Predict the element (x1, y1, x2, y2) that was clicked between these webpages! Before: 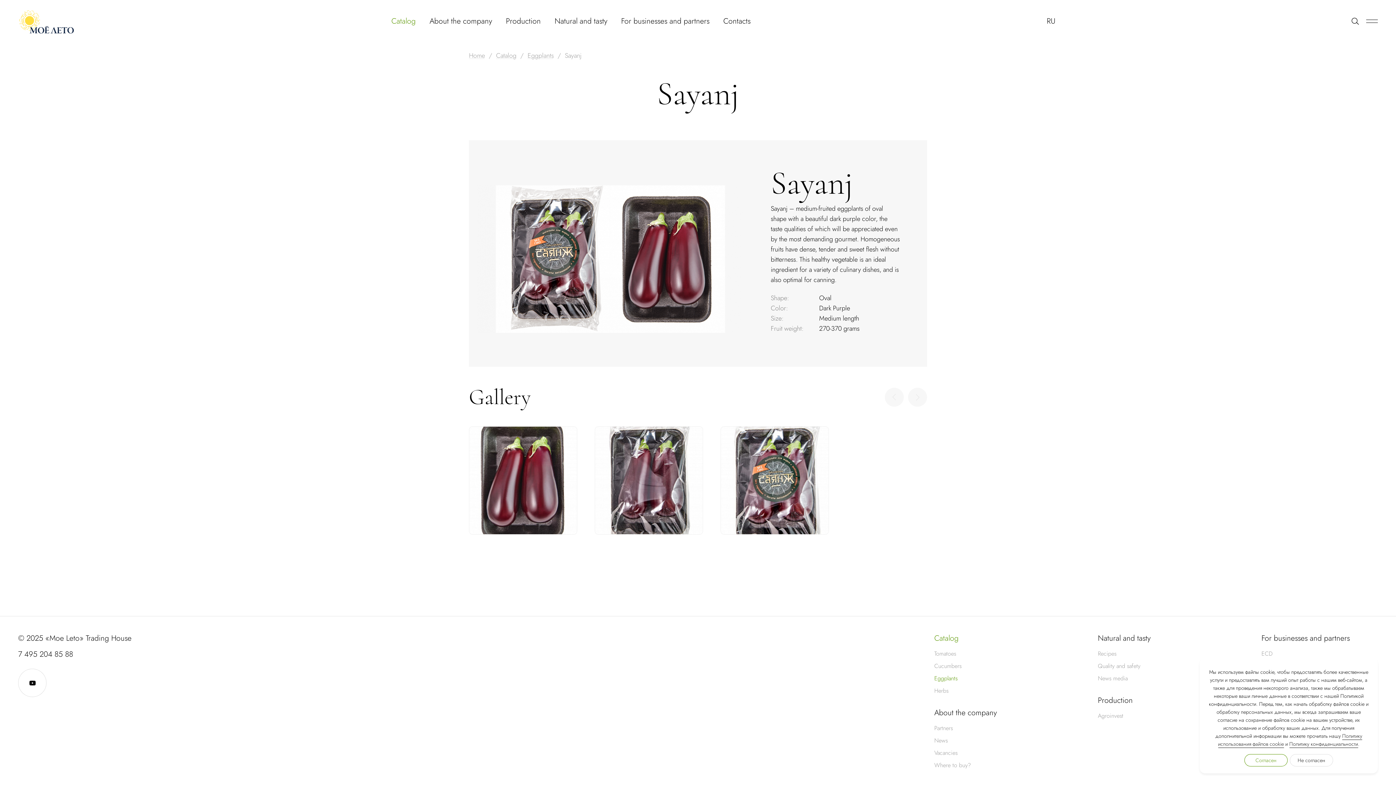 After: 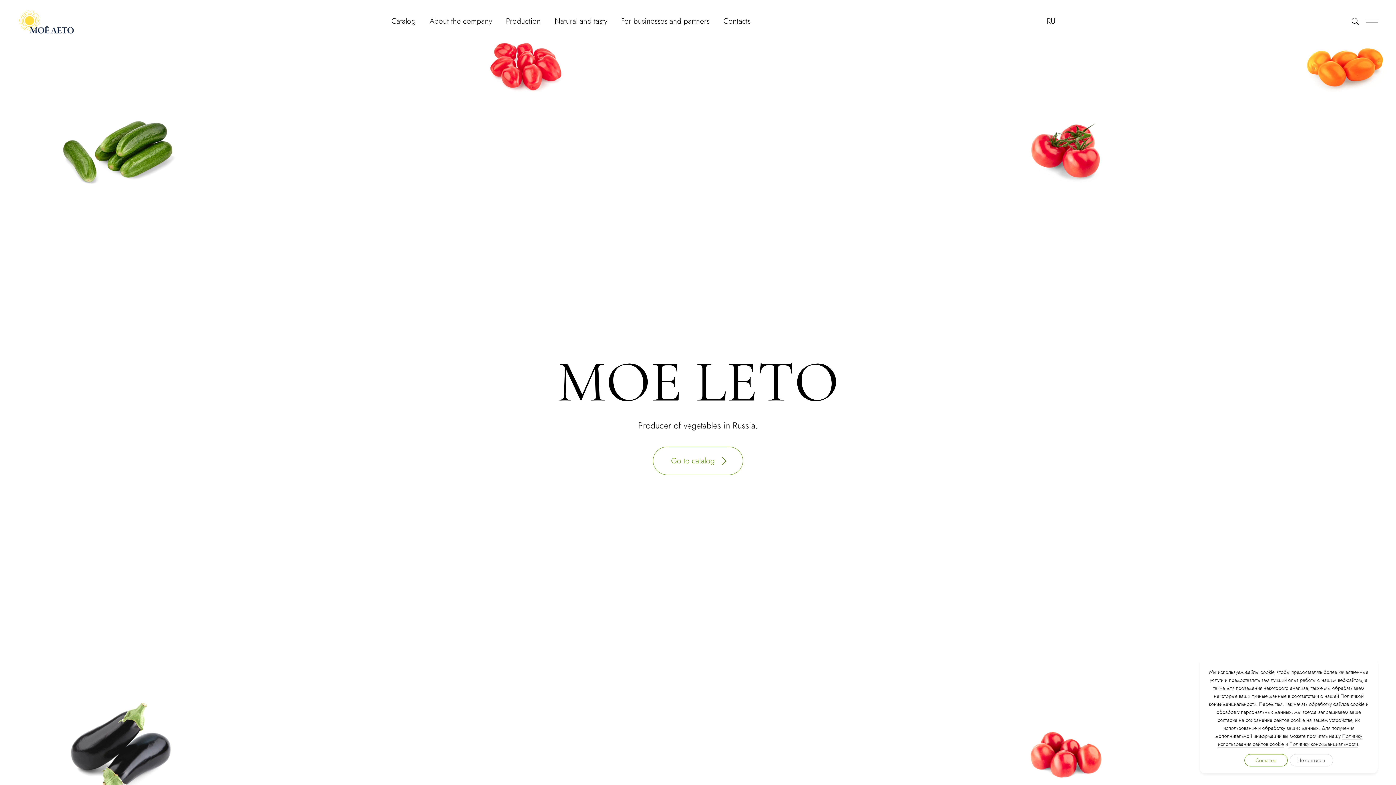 Action: bbox: (19, 10, 73, 36)